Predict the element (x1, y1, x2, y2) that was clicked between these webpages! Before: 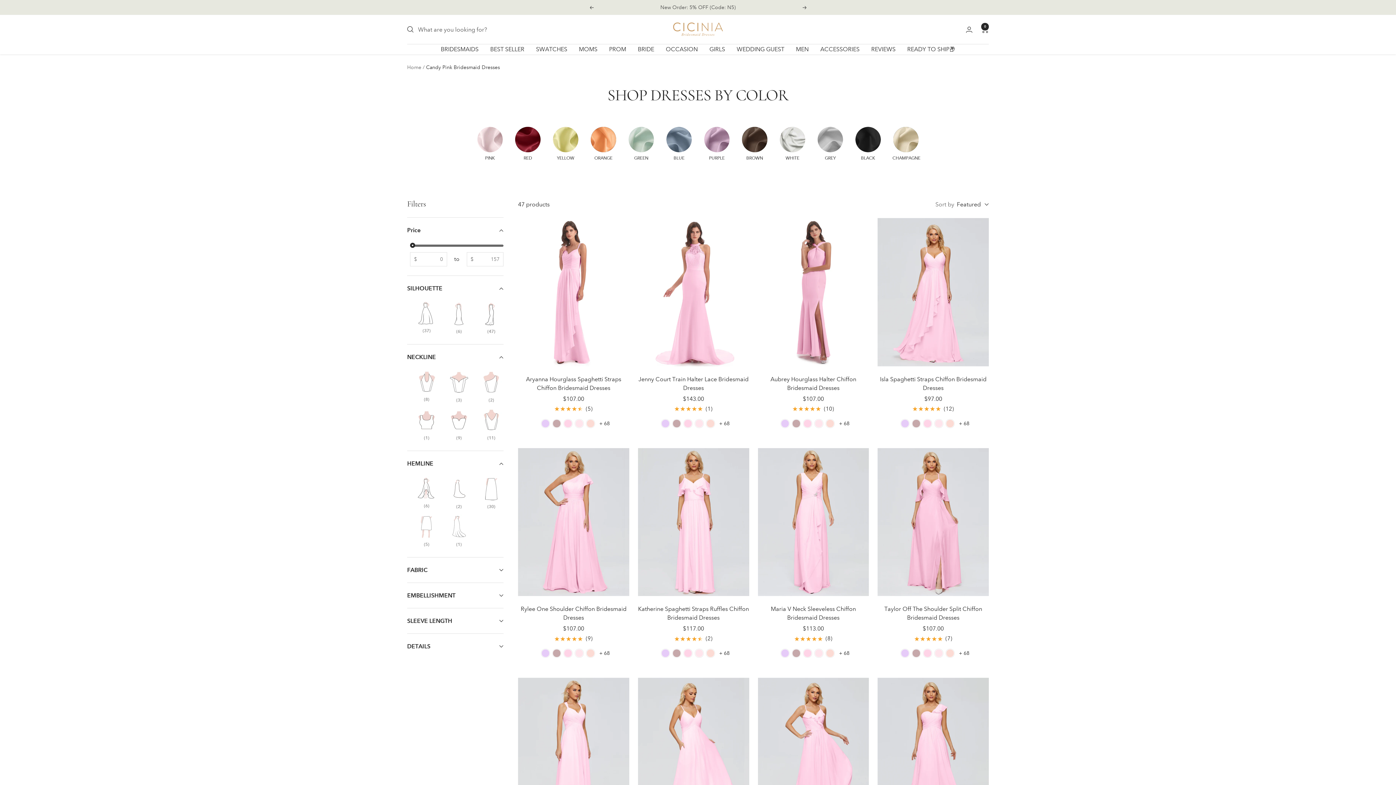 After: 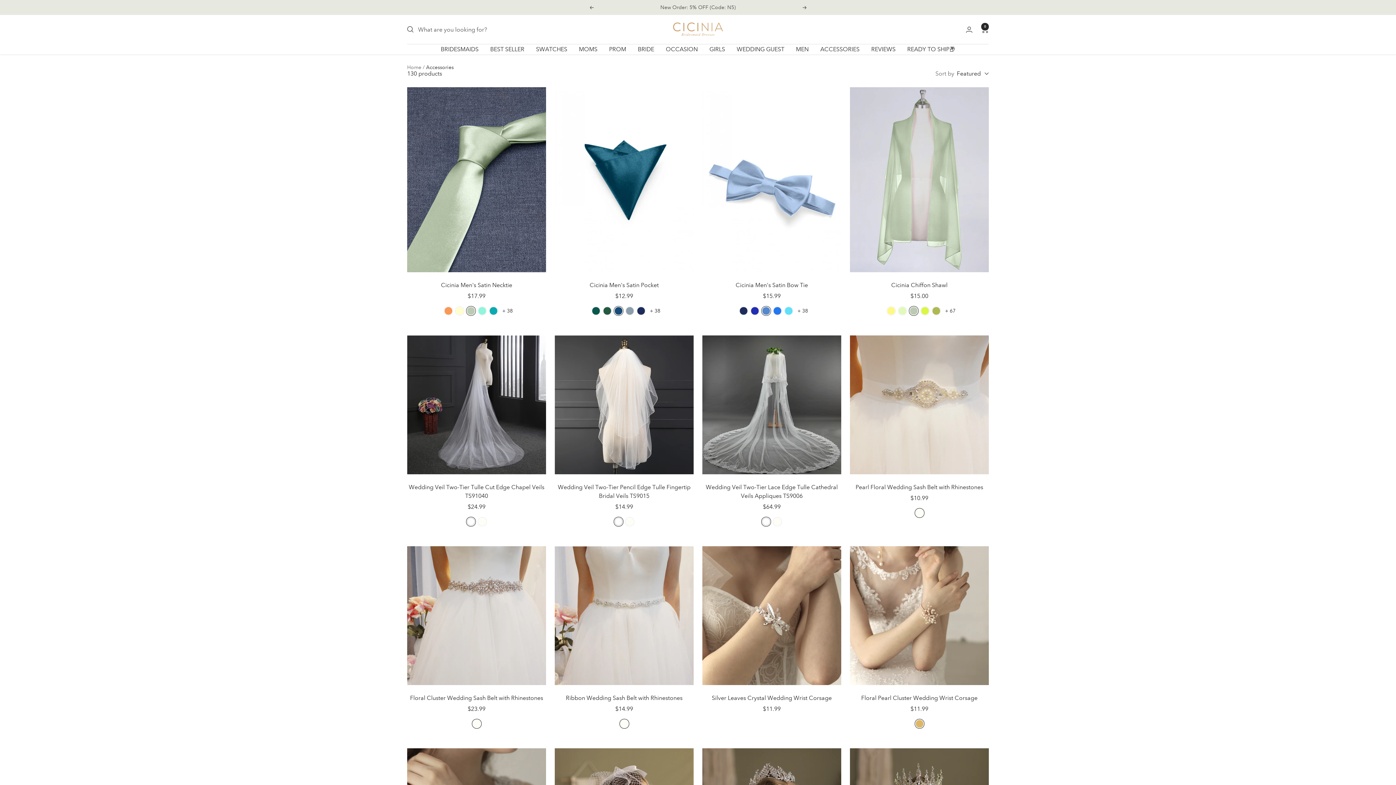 Action: bbox: (820, 44, 859, 54) label: ACCESSORIES